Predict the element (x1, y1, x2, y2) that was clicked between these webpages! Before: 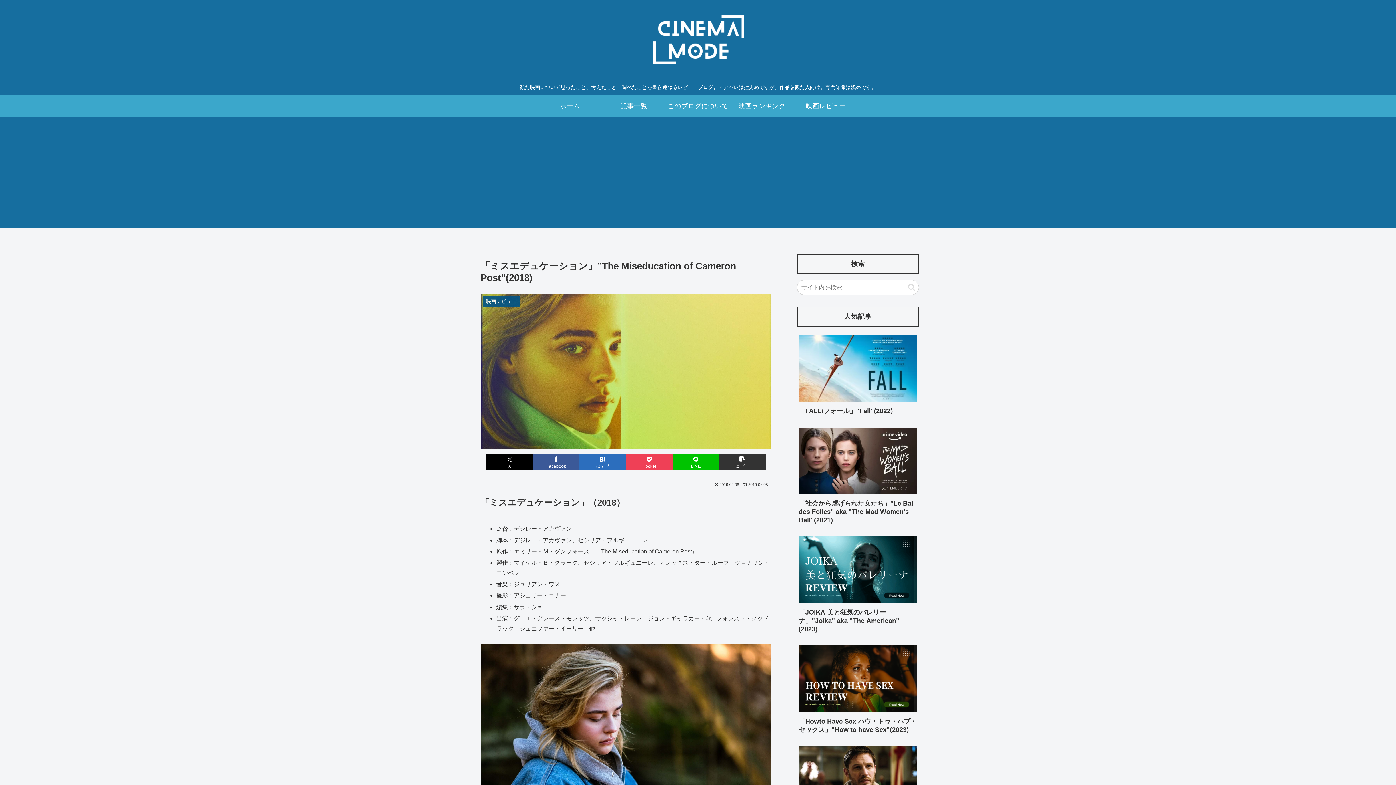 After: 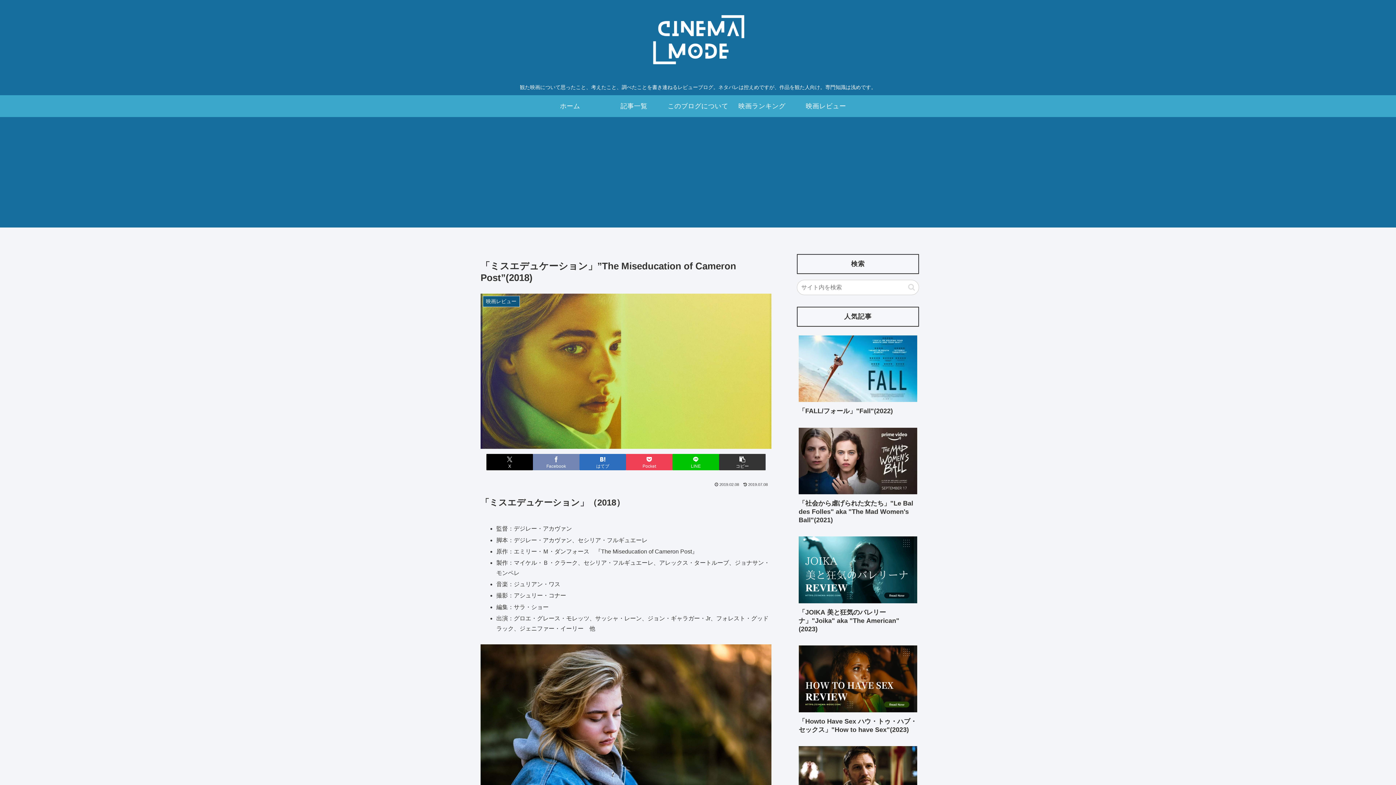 Action: bbox: (533, 454, 579, 470) label: Facebookでシェア